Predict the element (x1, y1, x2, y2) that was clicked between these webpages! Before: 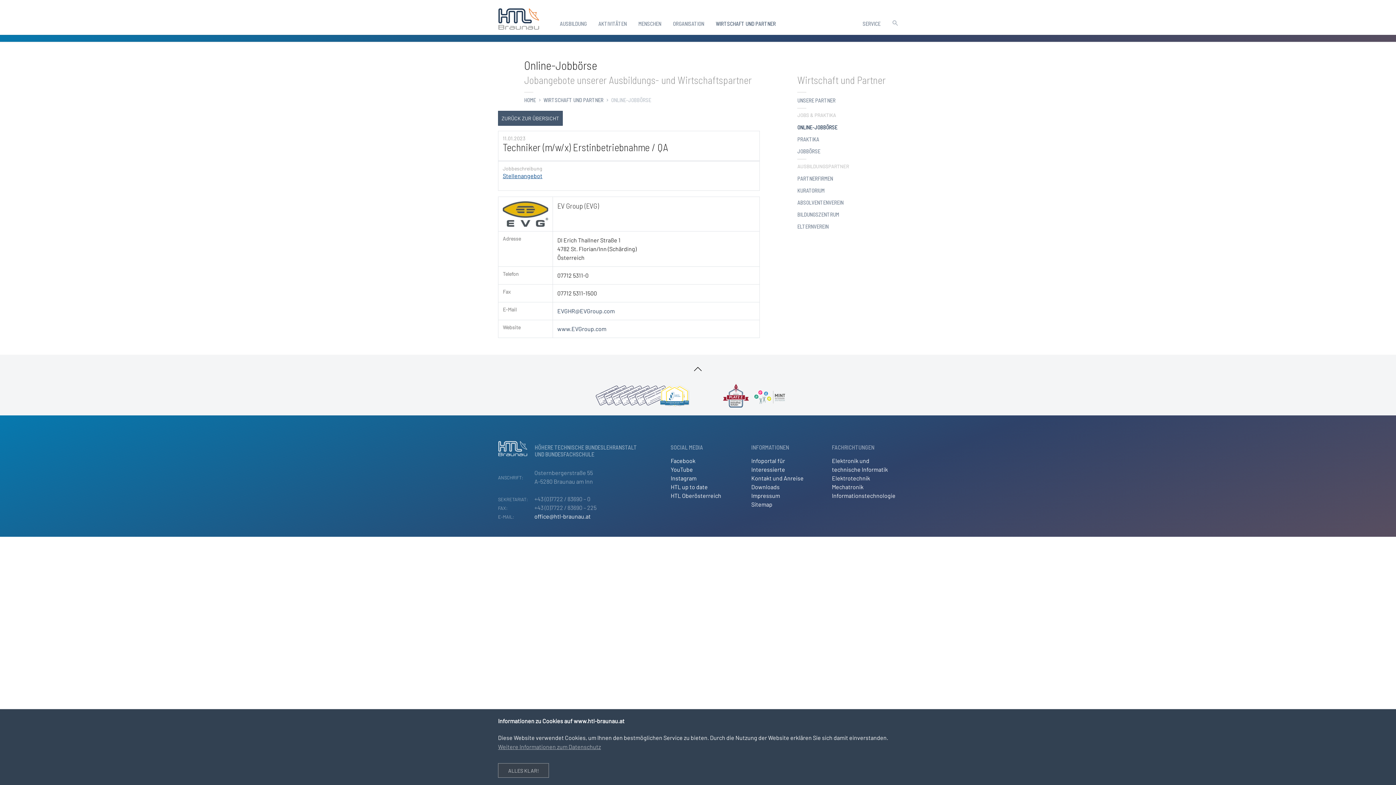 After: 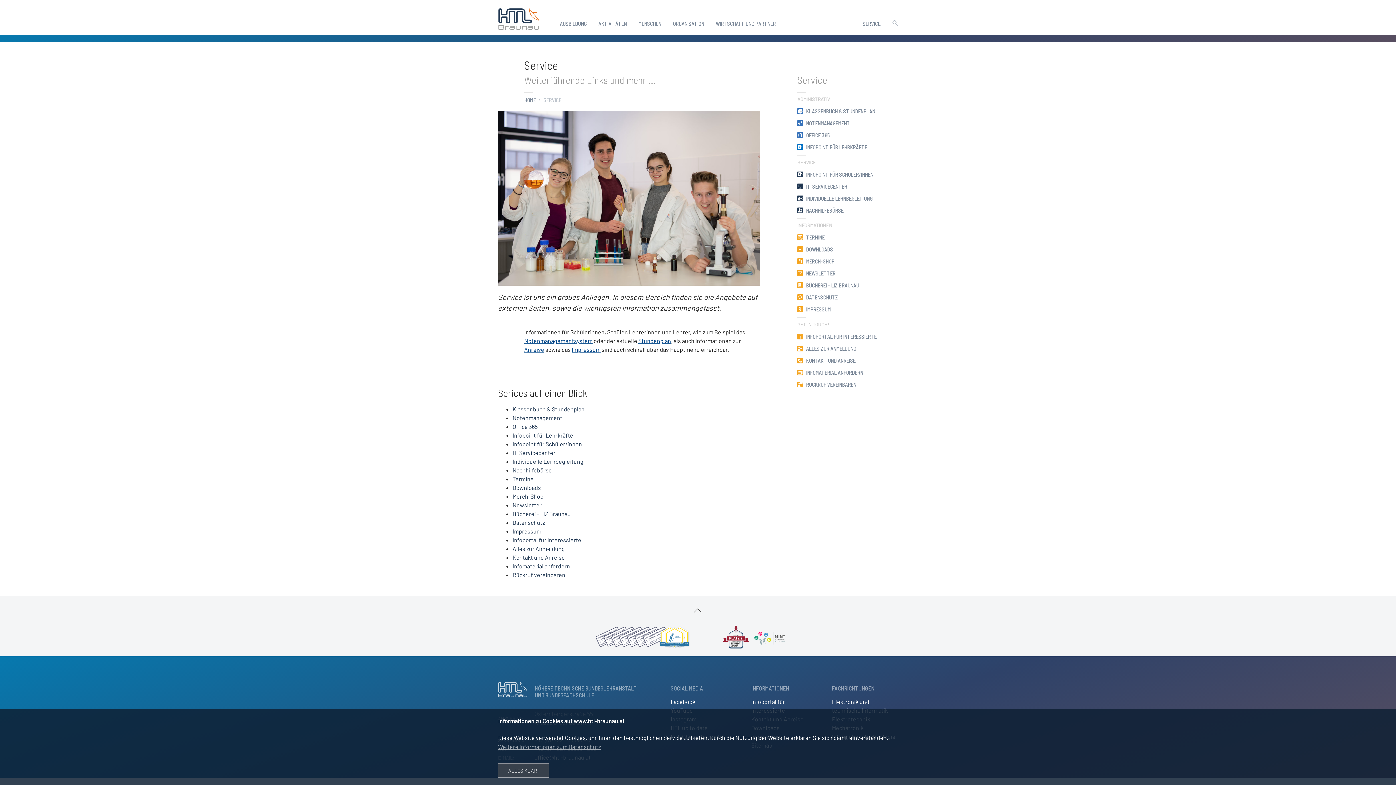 Action: bbox: (857, 11, 886, 34) label: SERVICE